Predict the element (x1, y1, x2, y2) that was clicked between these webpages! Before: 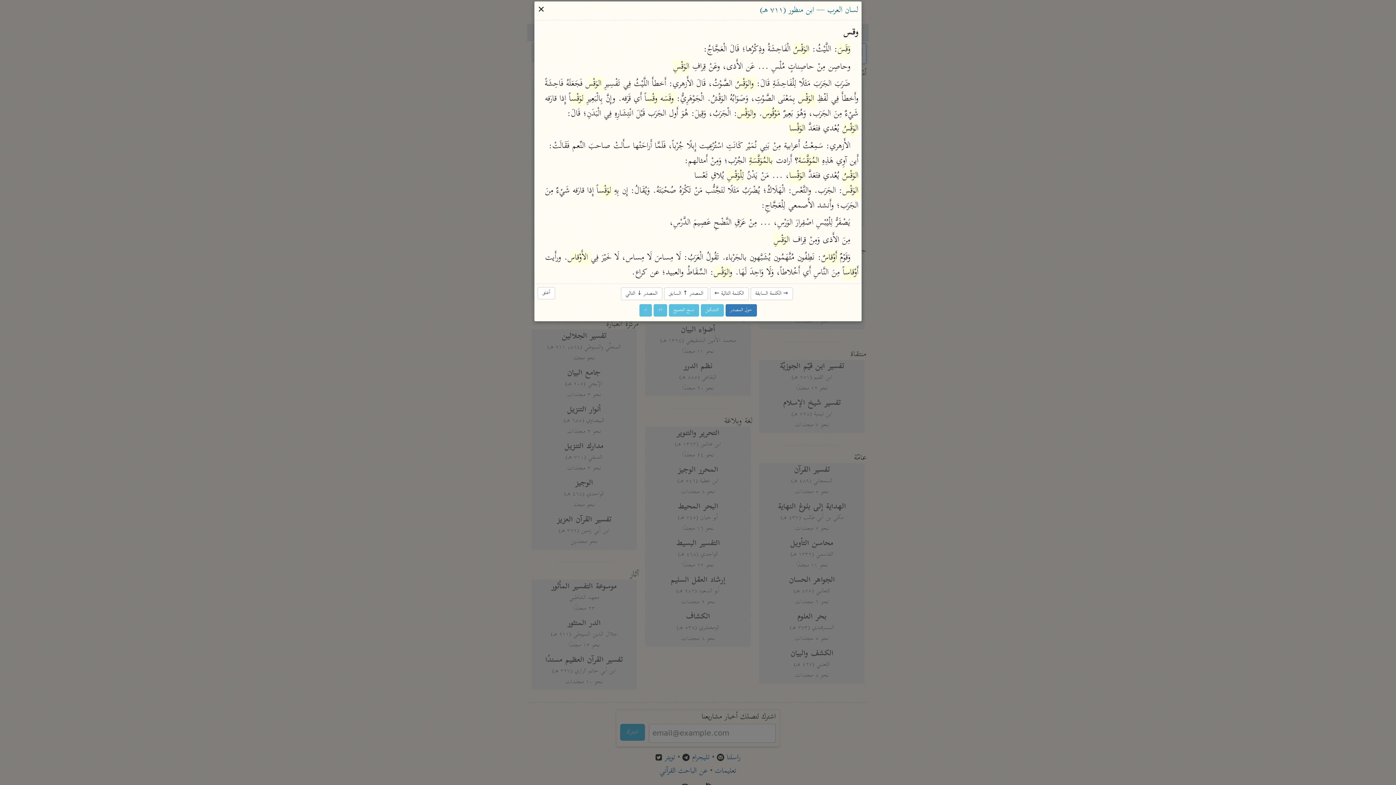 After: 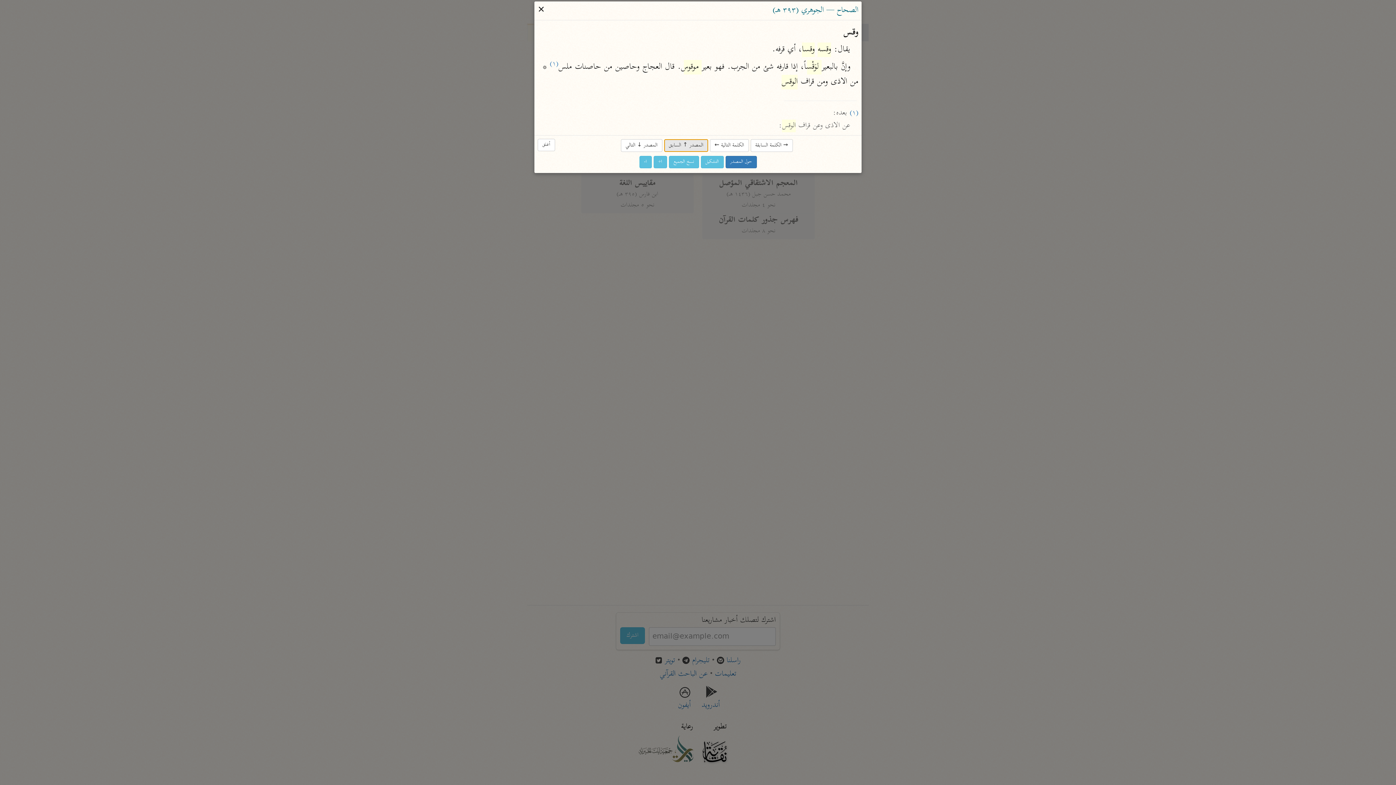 Action: label: المصدر ↑ السابق bbox: (664, 287, 708, 300)